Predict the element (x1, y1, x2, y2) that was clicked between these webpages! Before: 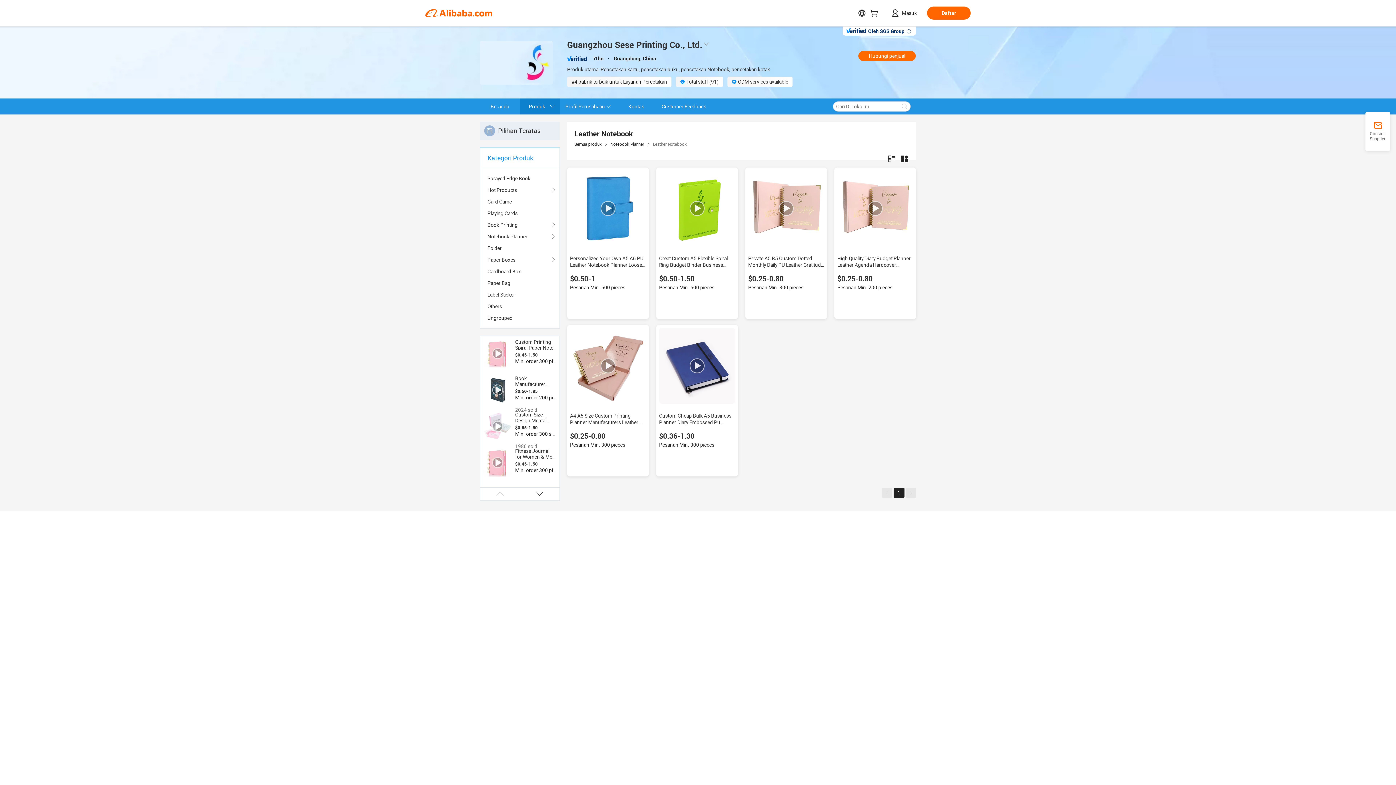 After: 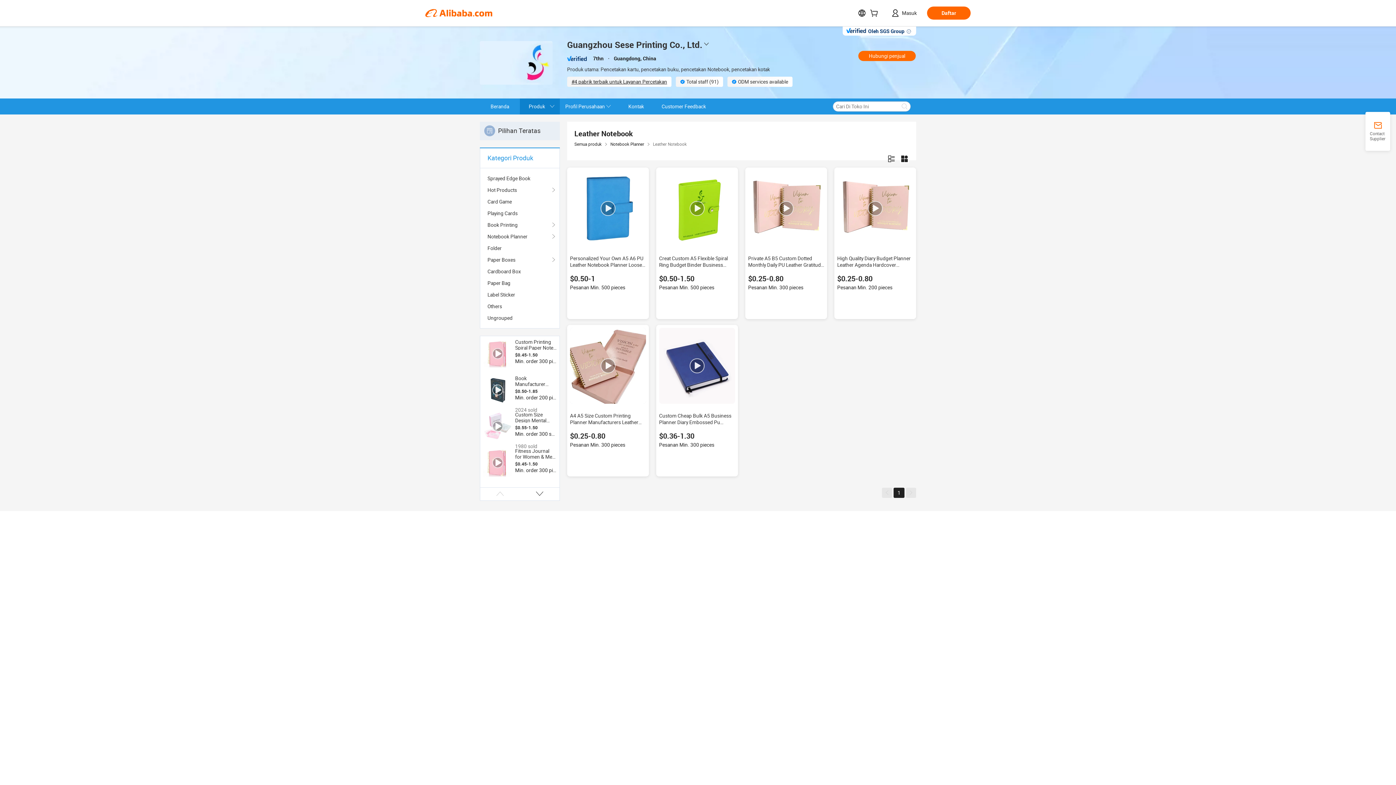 Action: bbox: (570, 328, 646, 404)